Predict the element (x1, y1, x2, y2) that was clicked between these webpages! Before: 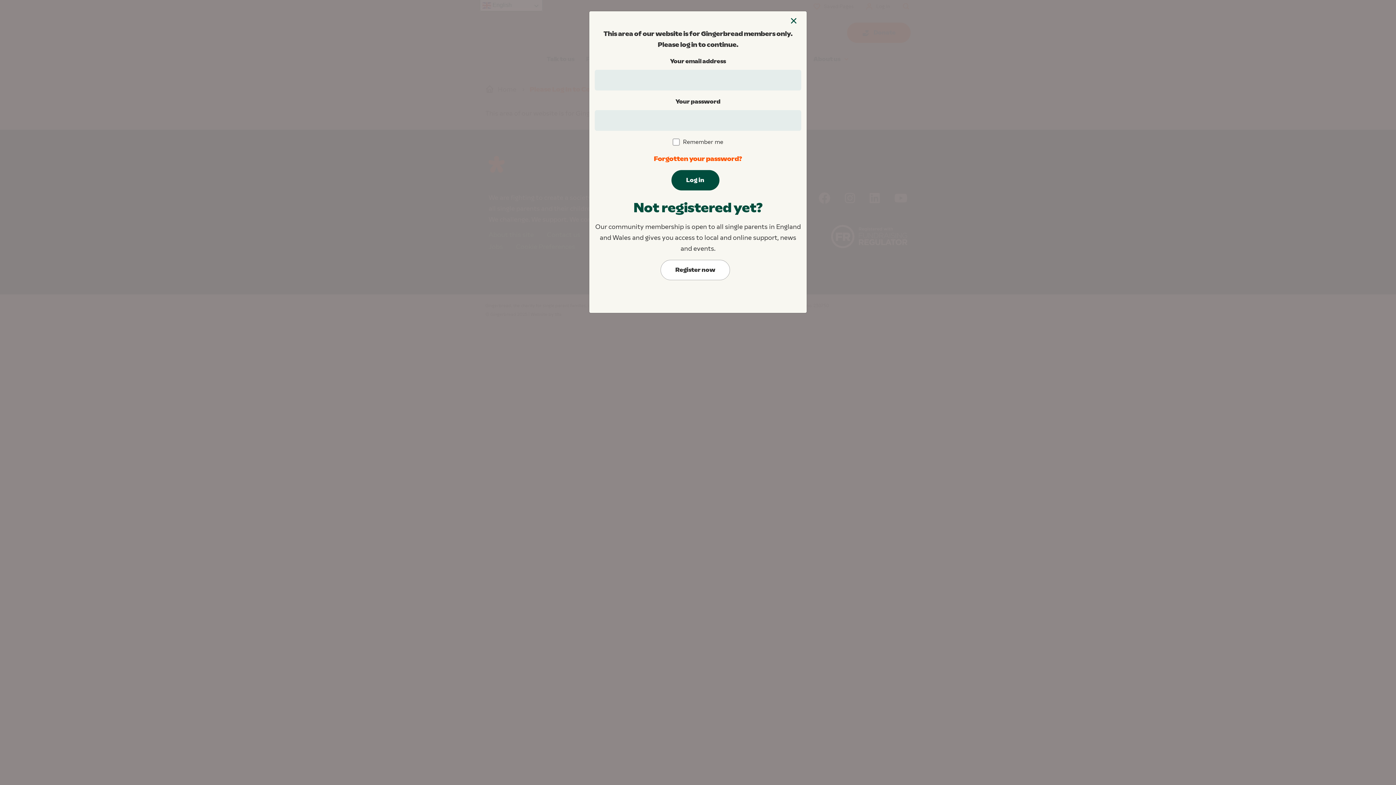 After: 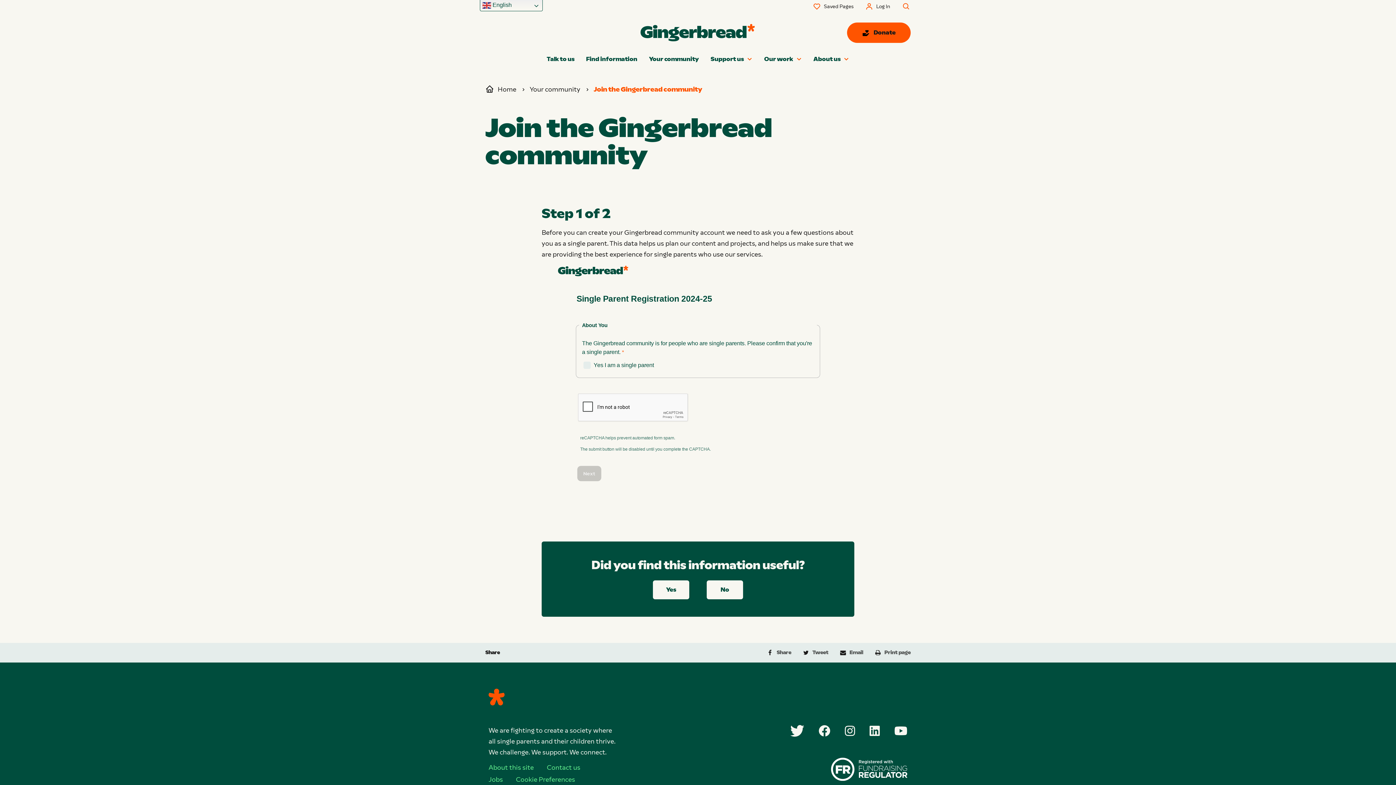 Action: bbox: (660, 260, 730, 280) label: Register now